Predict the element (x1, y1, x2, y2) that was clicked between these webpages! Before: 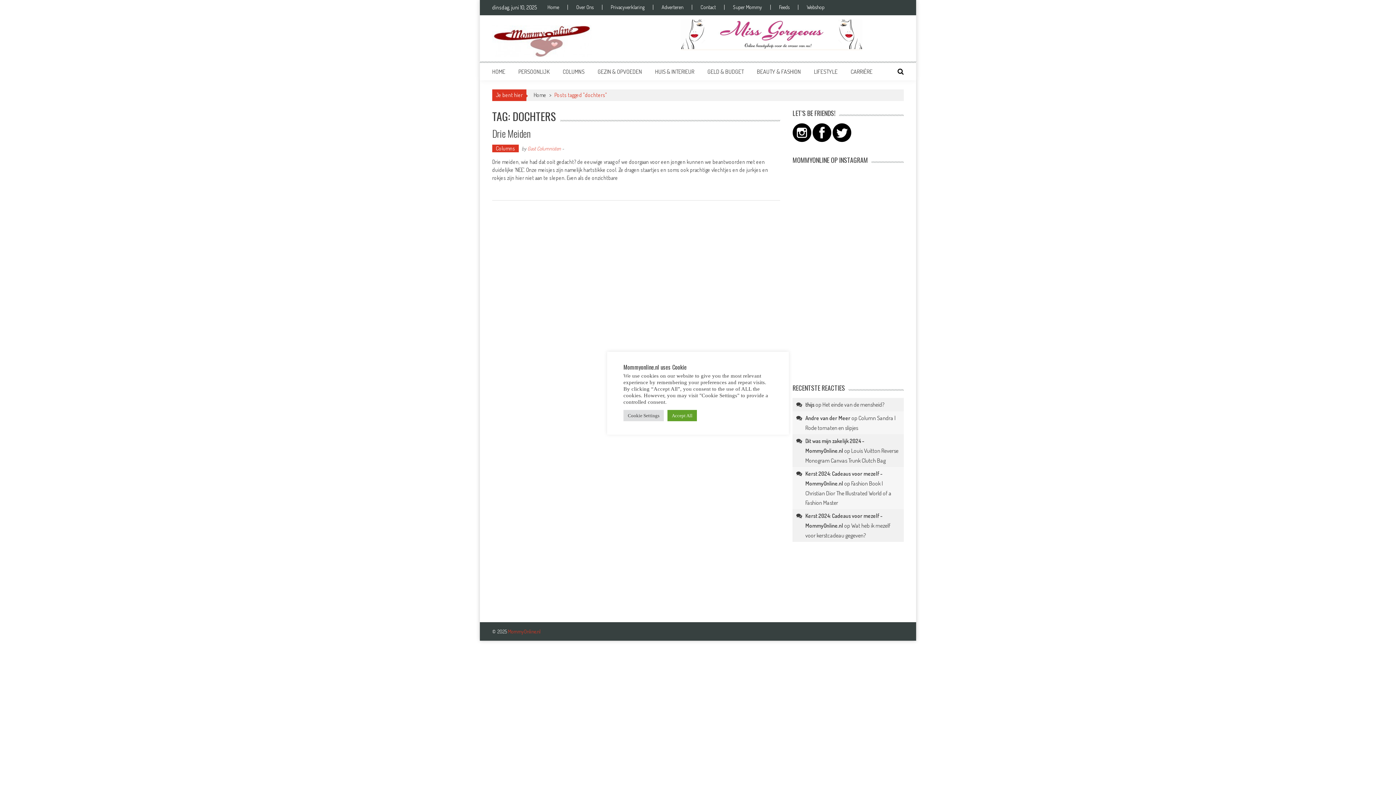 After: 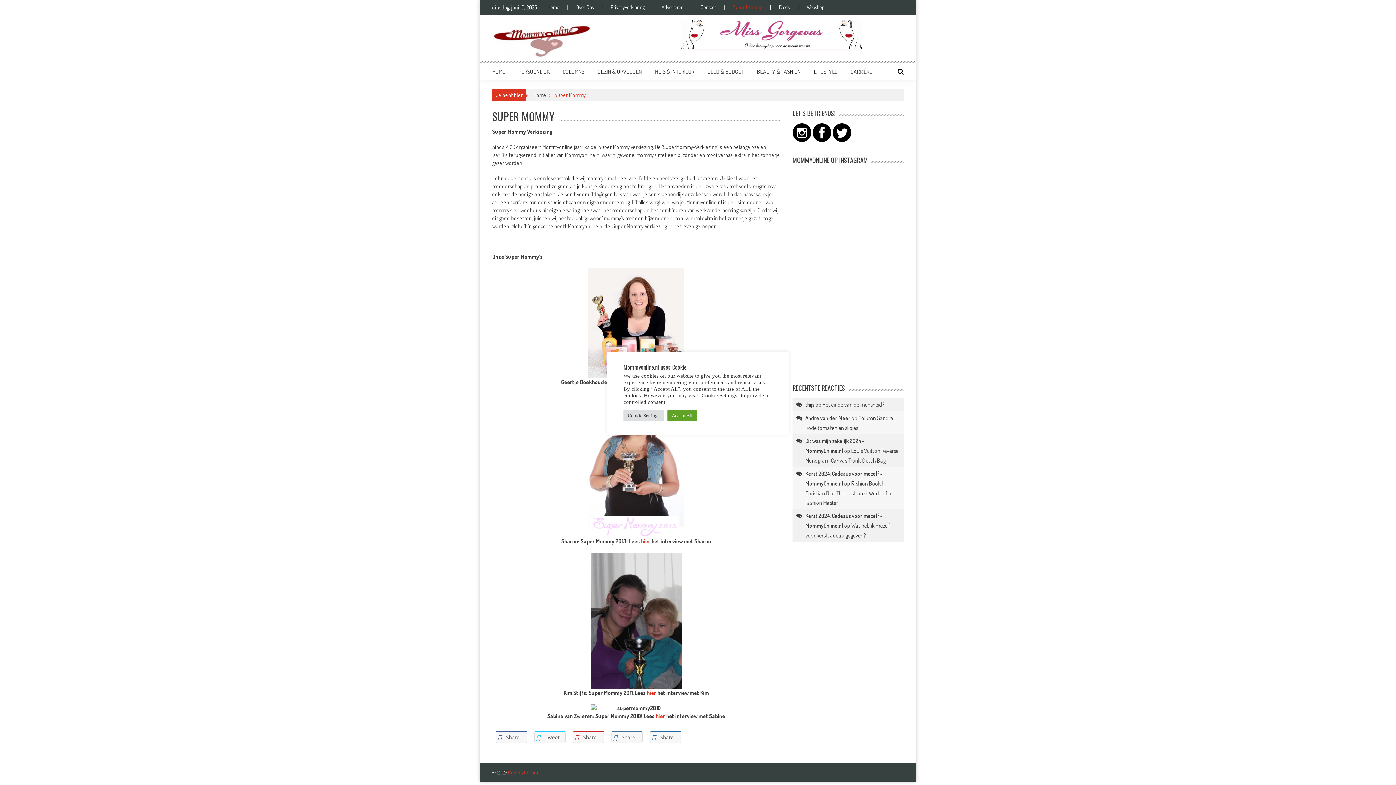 Action: label: Super Mommy bbox: (724, 4, 770, 9)